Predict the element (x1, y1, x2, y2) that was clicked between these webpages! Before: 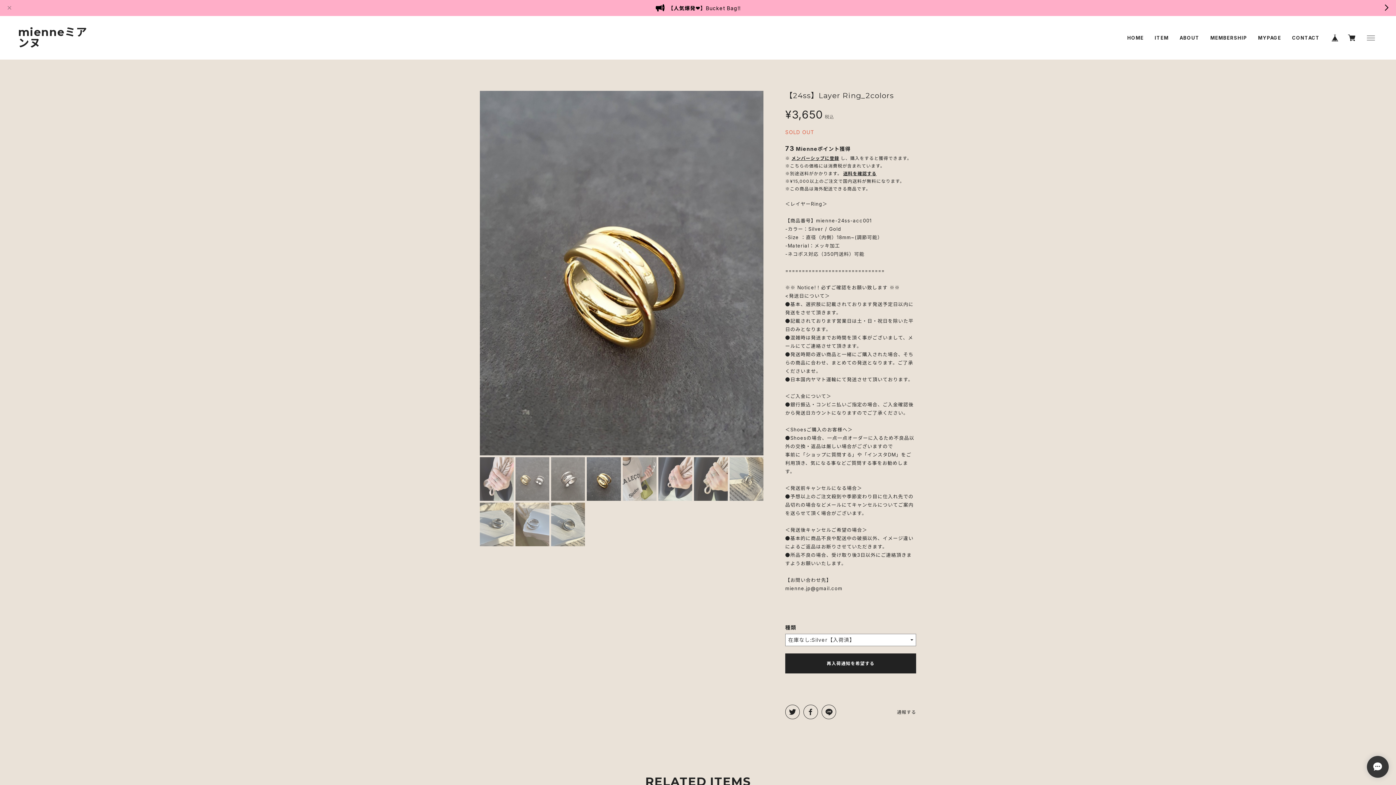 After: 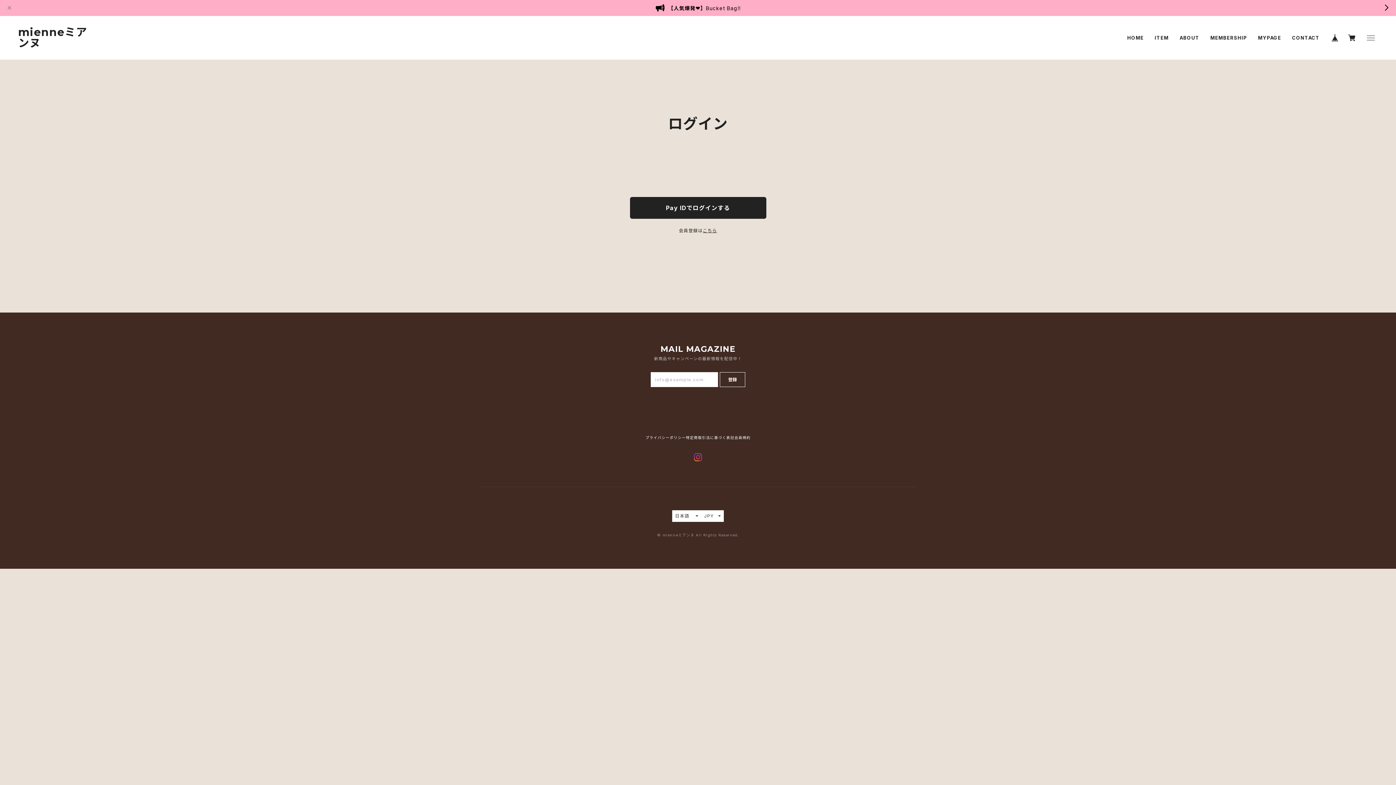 Action: bbox: (1258, 32, 1281, 43) label: MYPAGE